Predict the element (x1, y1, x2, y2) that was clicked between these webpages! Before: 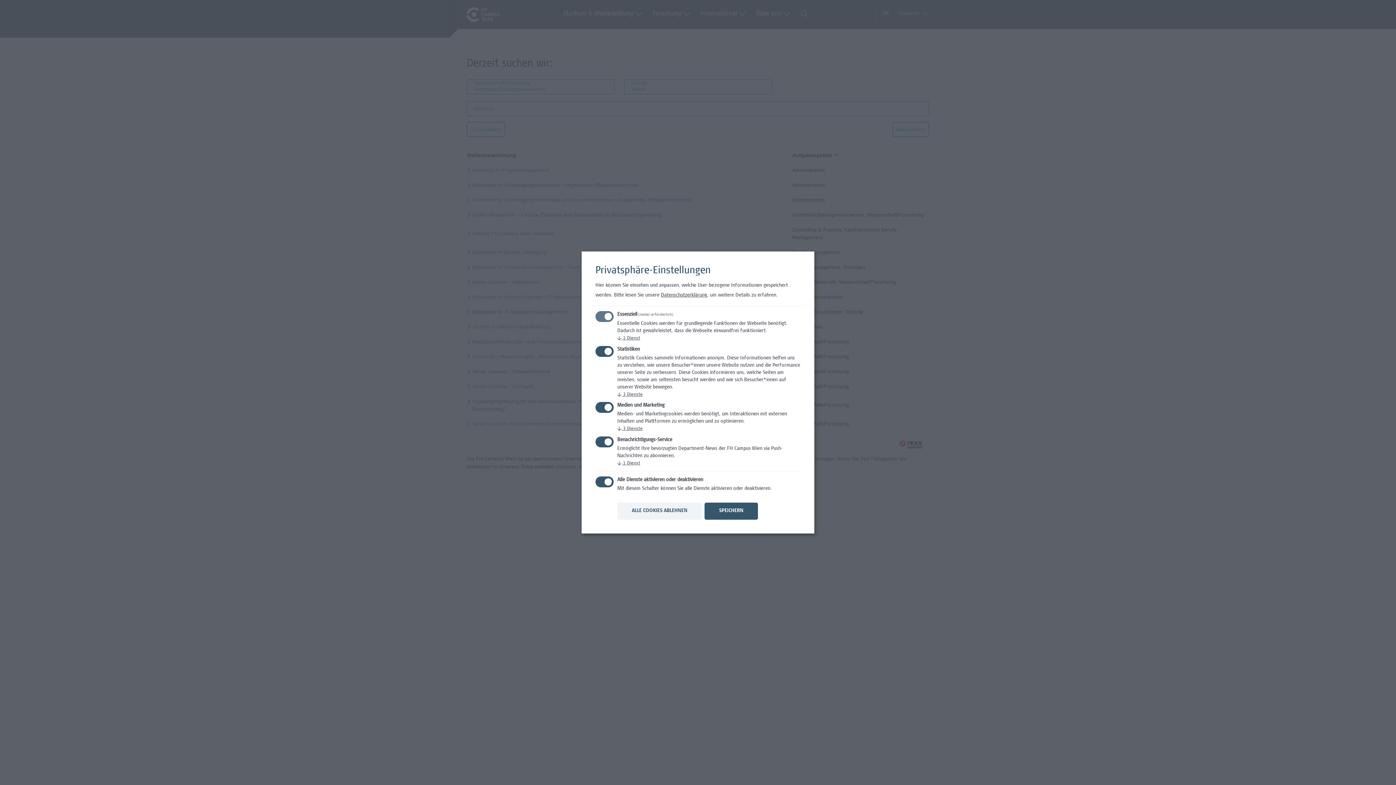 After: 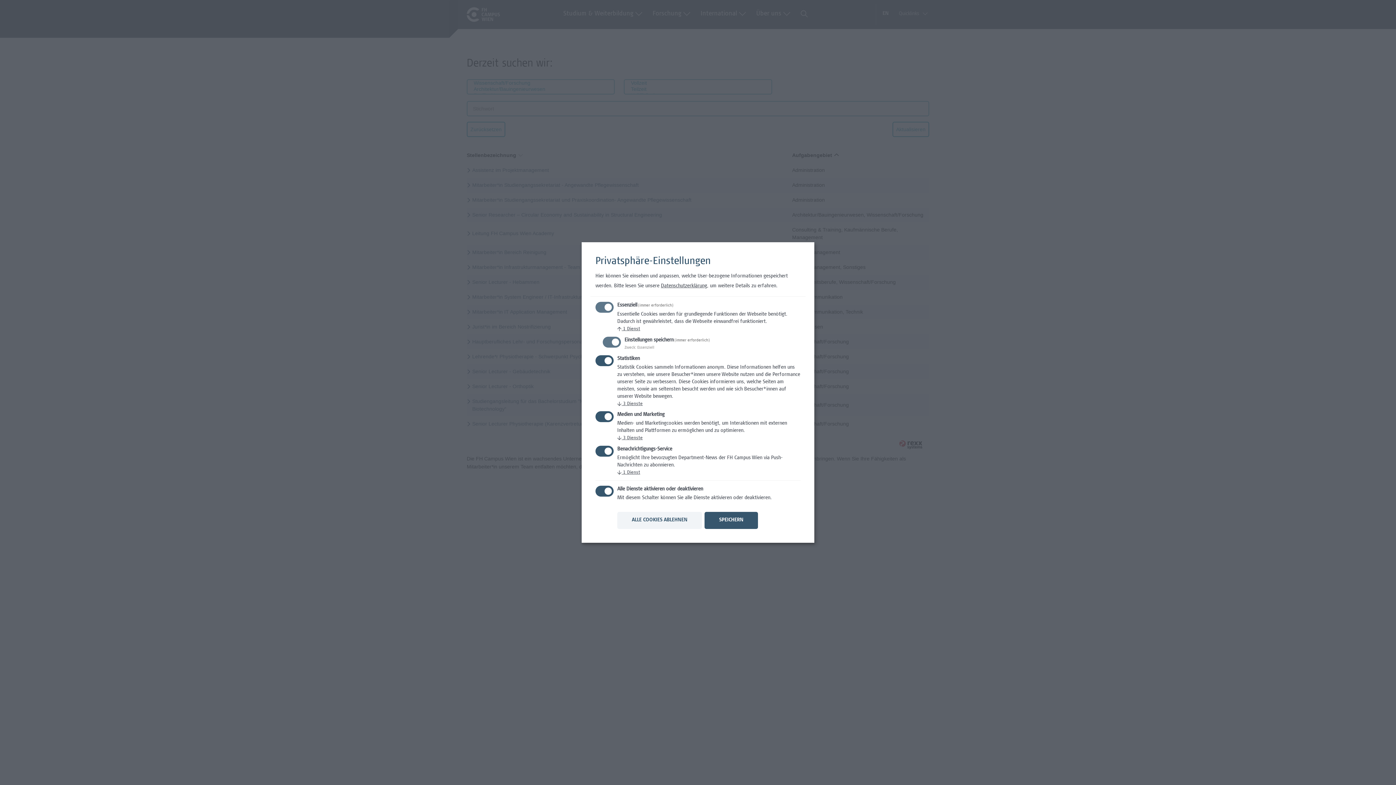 Action: label: ↓ 1 Dienst bbox: (617, 336, 640, 341)